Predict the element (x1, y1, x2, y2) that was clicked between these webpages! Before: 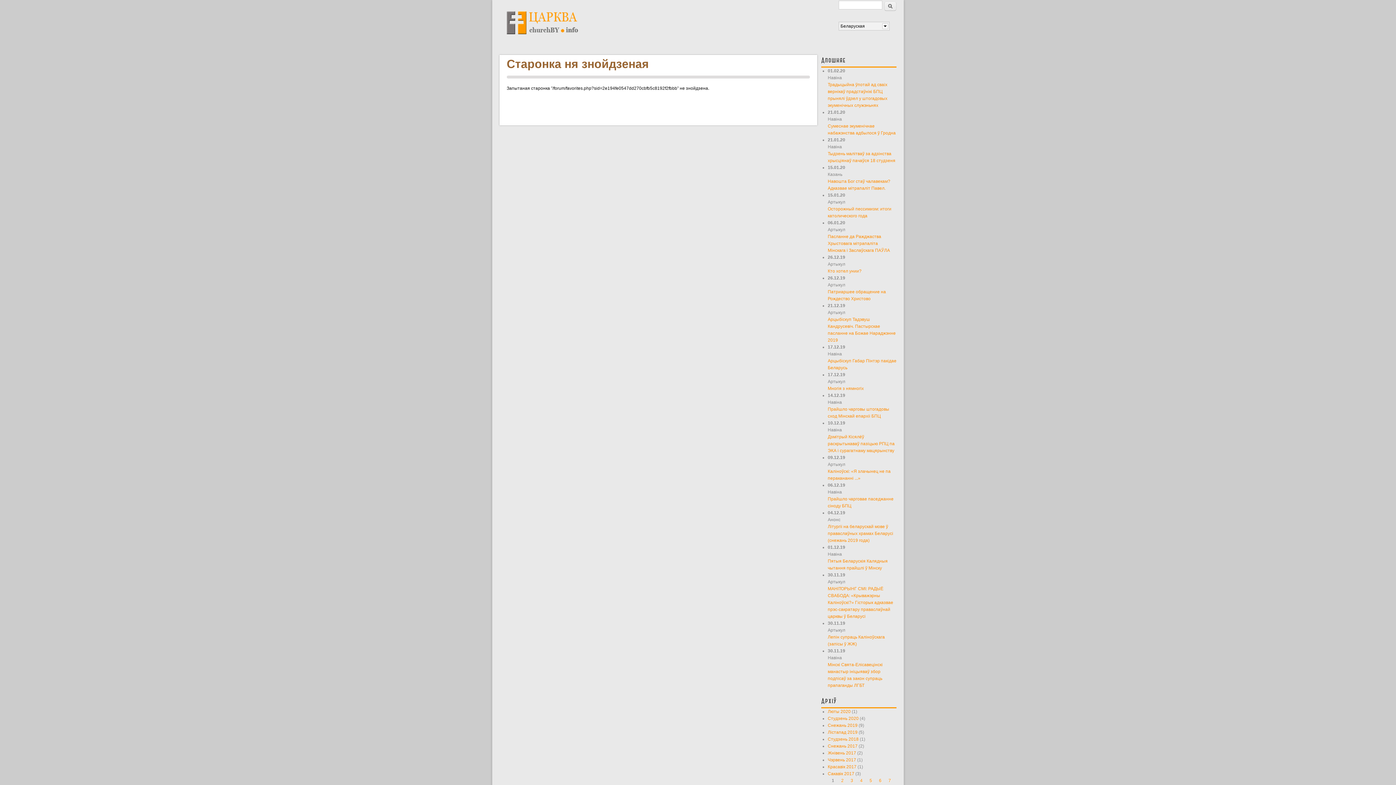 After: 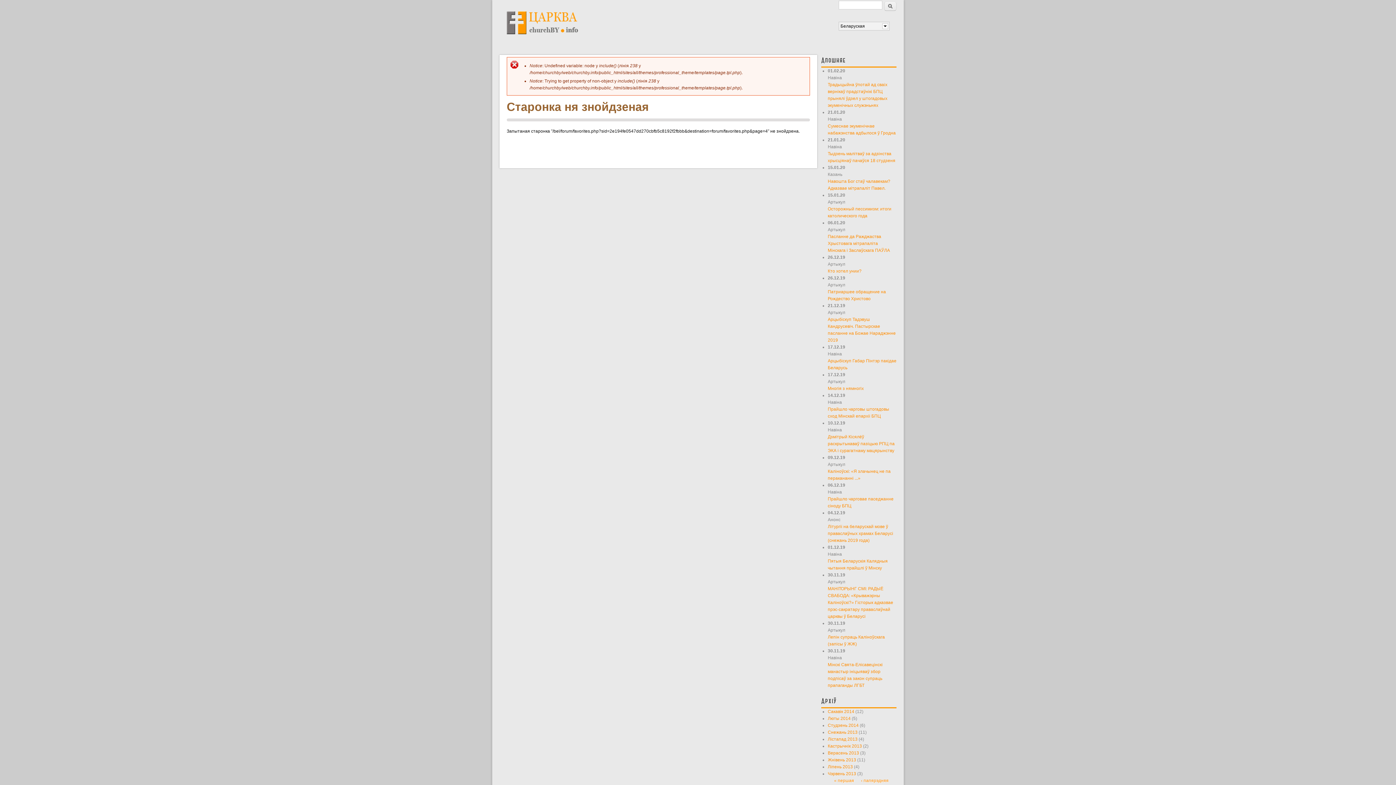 Action: bbox: (869, 778, 872, 783) label: 5